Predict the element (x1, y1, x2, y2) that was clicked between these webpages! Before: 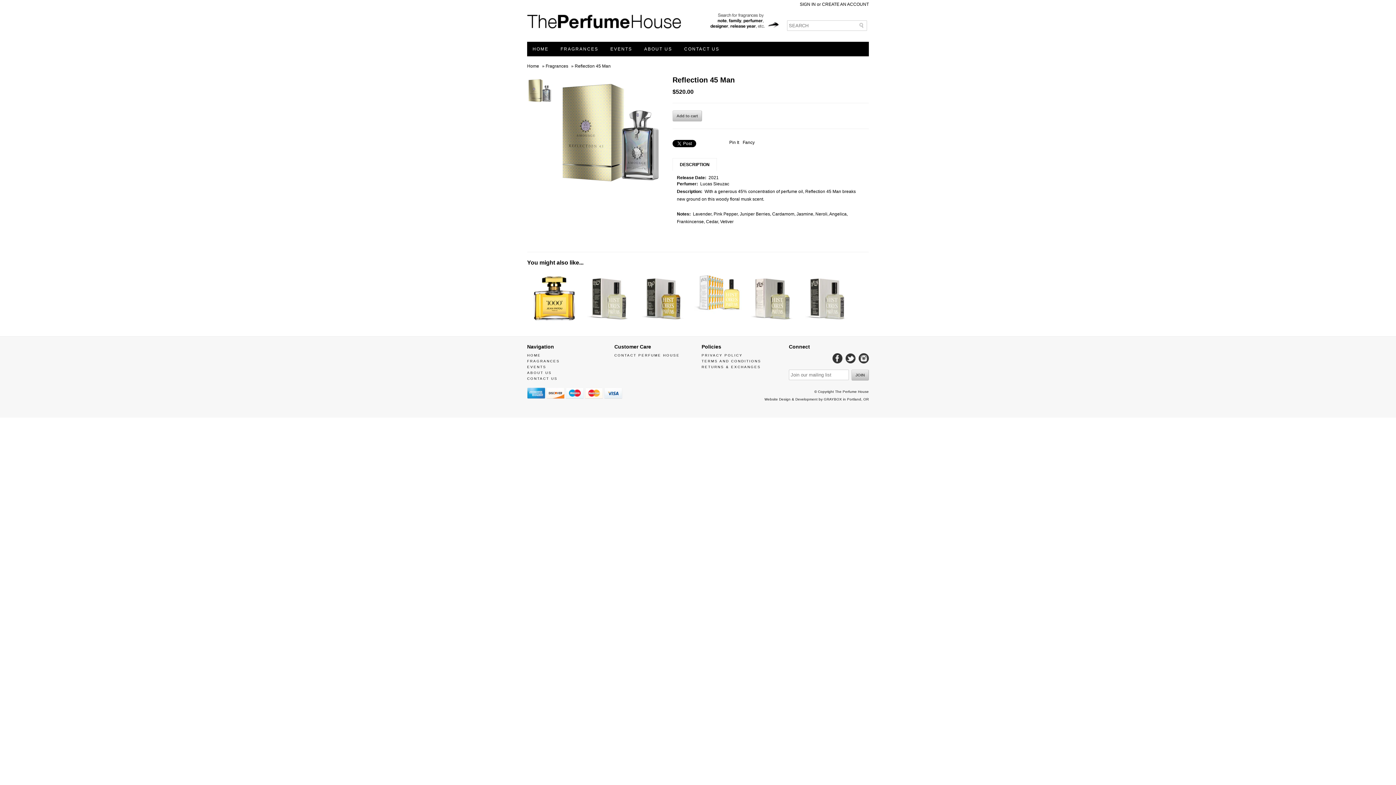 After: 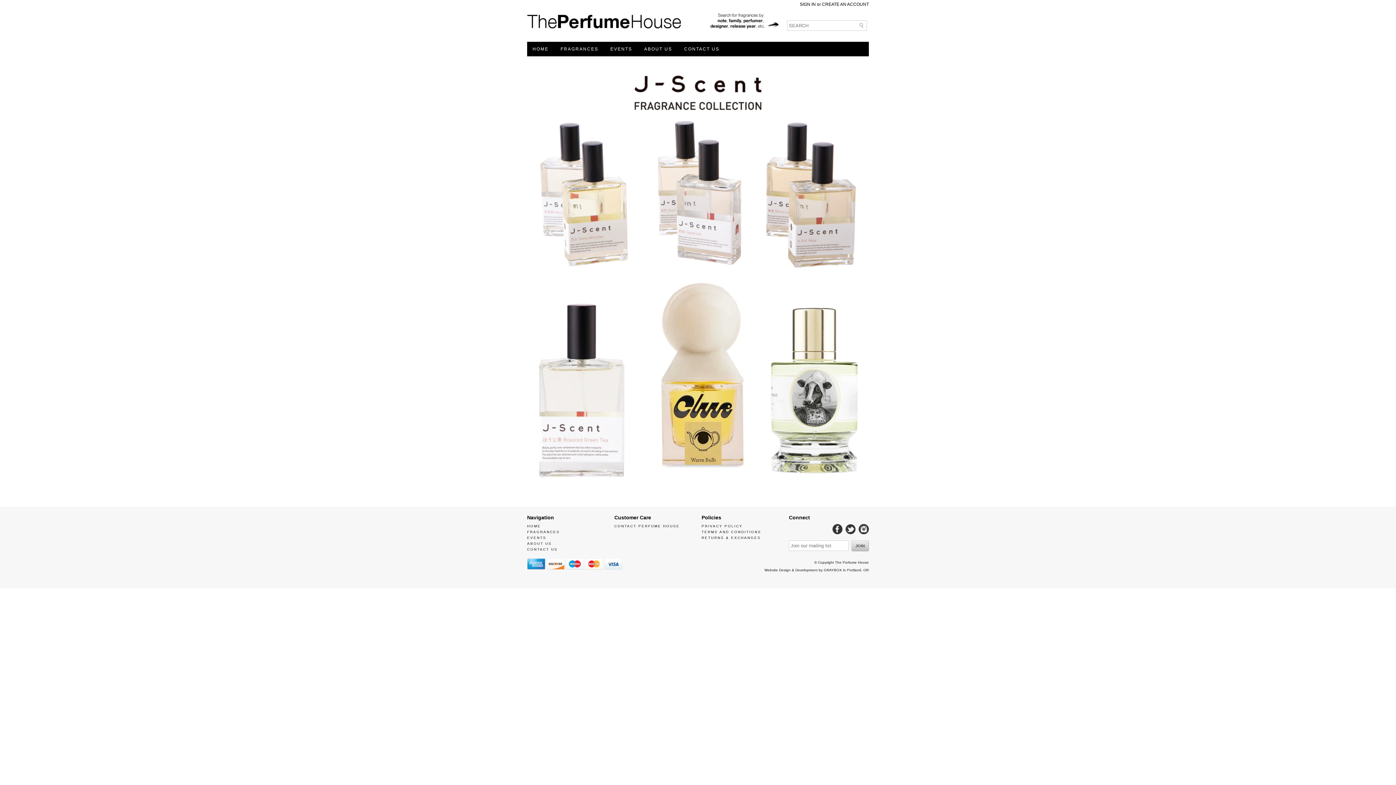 Action: label: HOME bbox: (527, 353, 541, 357)